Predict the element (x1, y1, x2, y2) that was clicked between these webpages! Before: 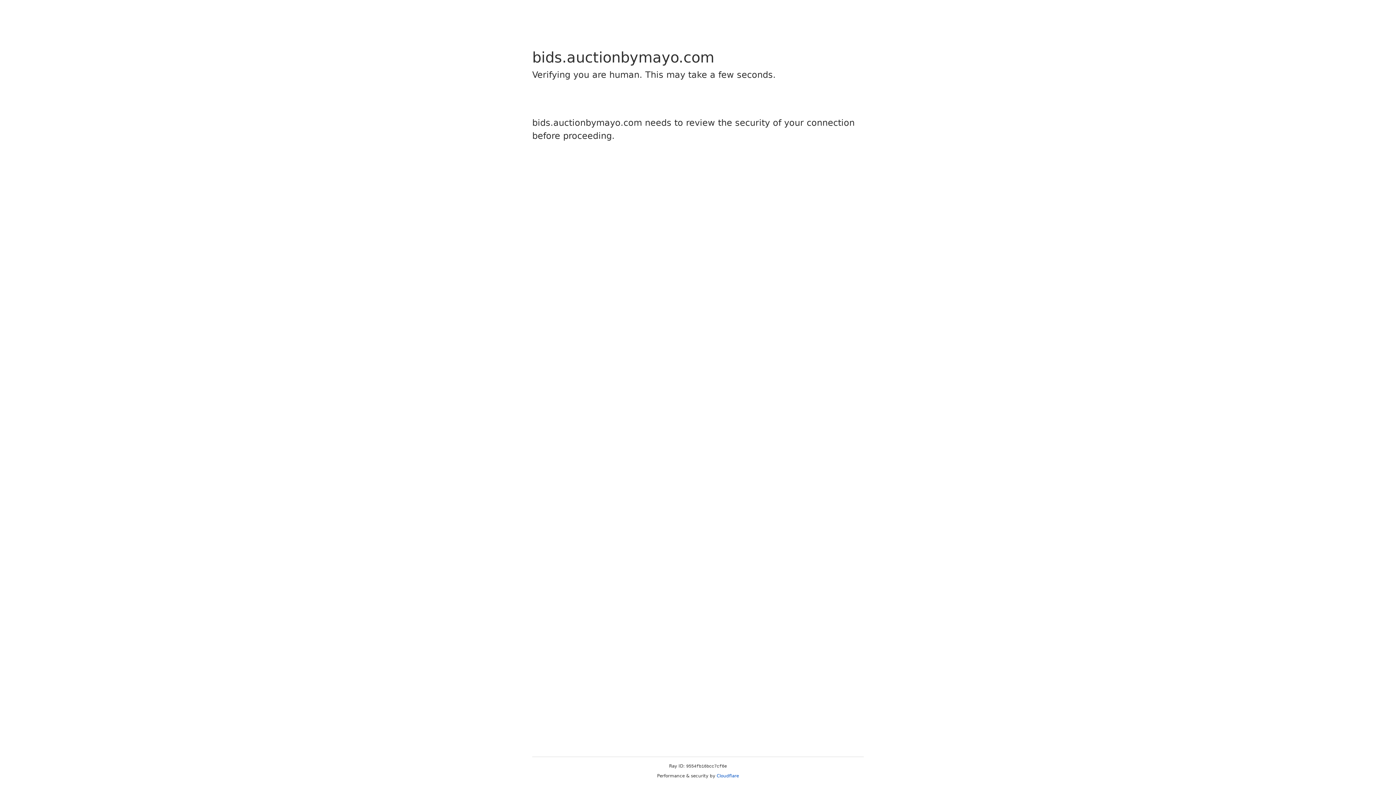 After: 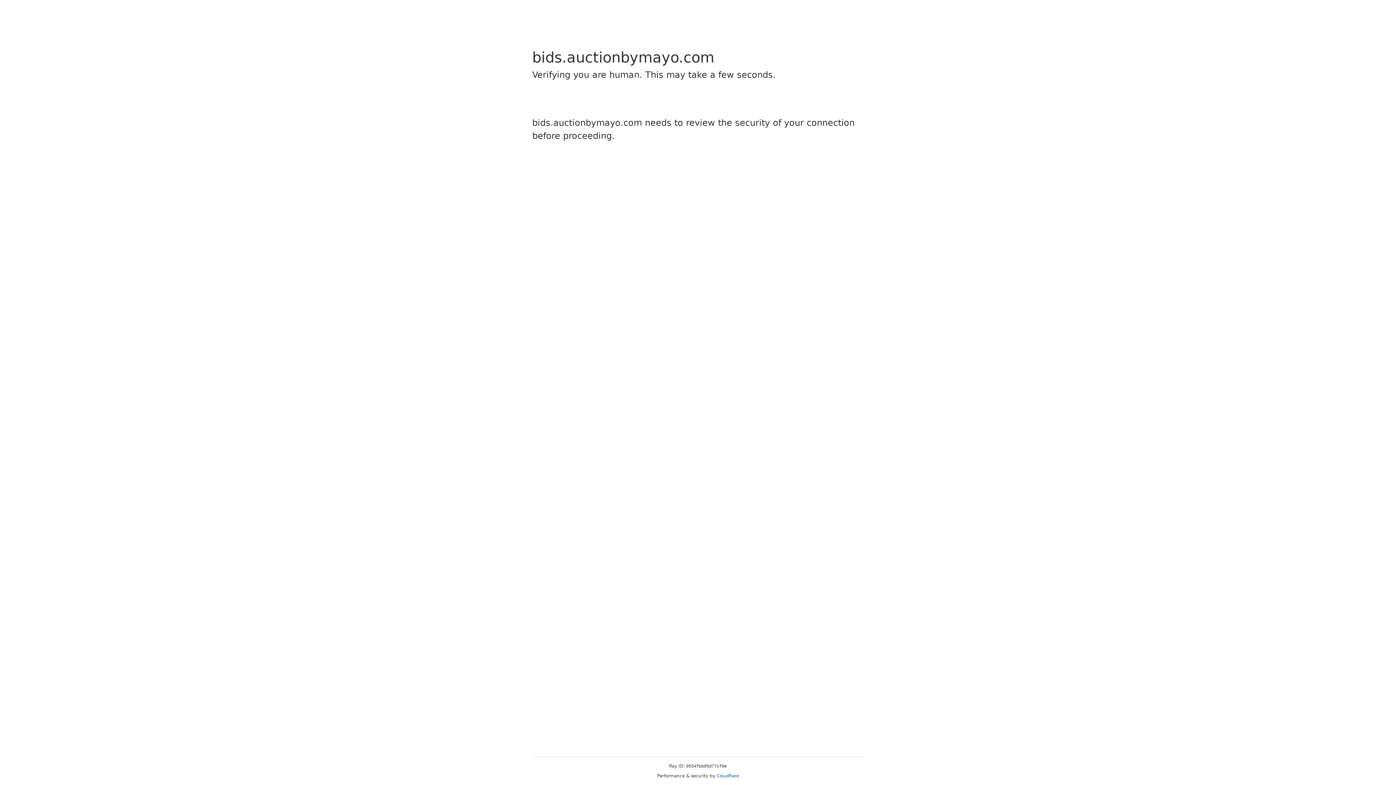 Action: bbox: (716, 773, 739, 778) label: Cloudflare